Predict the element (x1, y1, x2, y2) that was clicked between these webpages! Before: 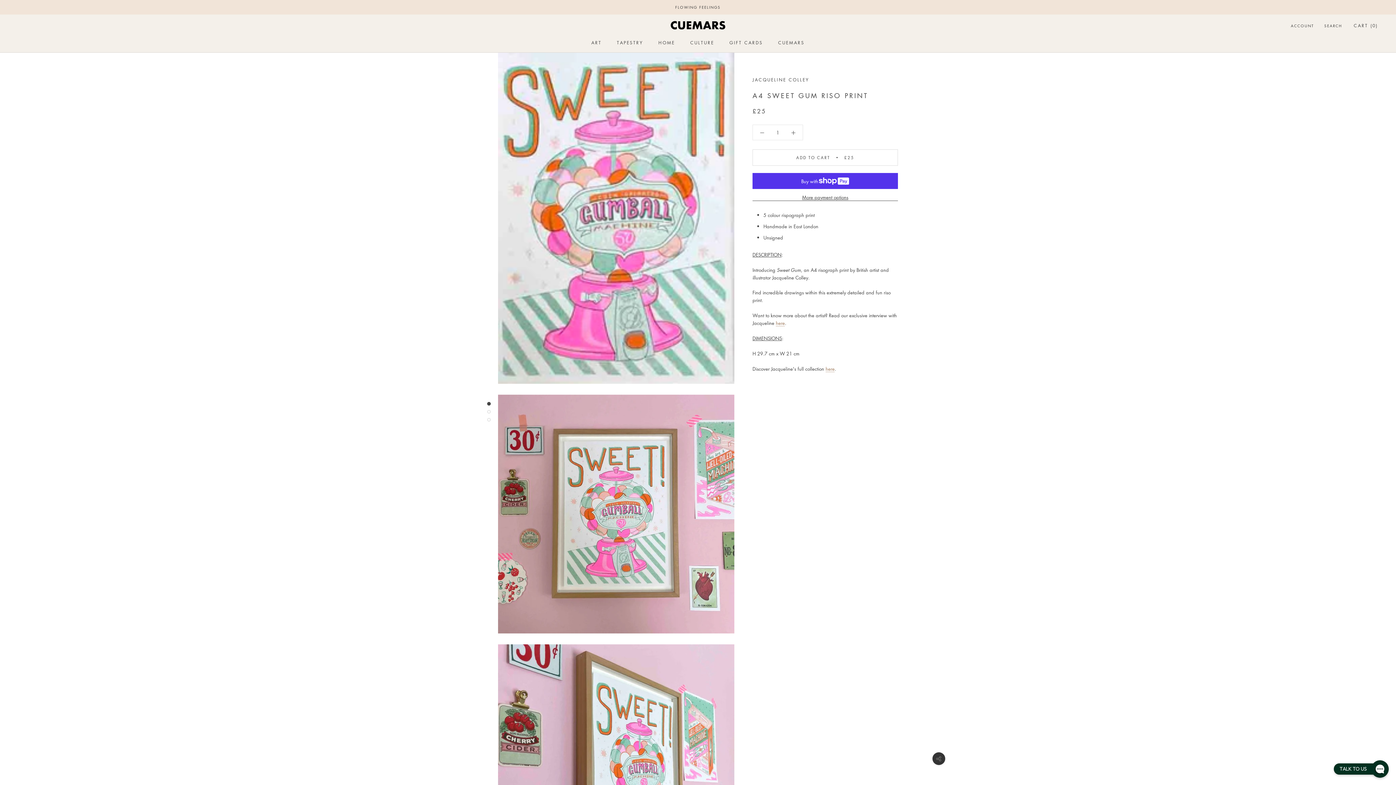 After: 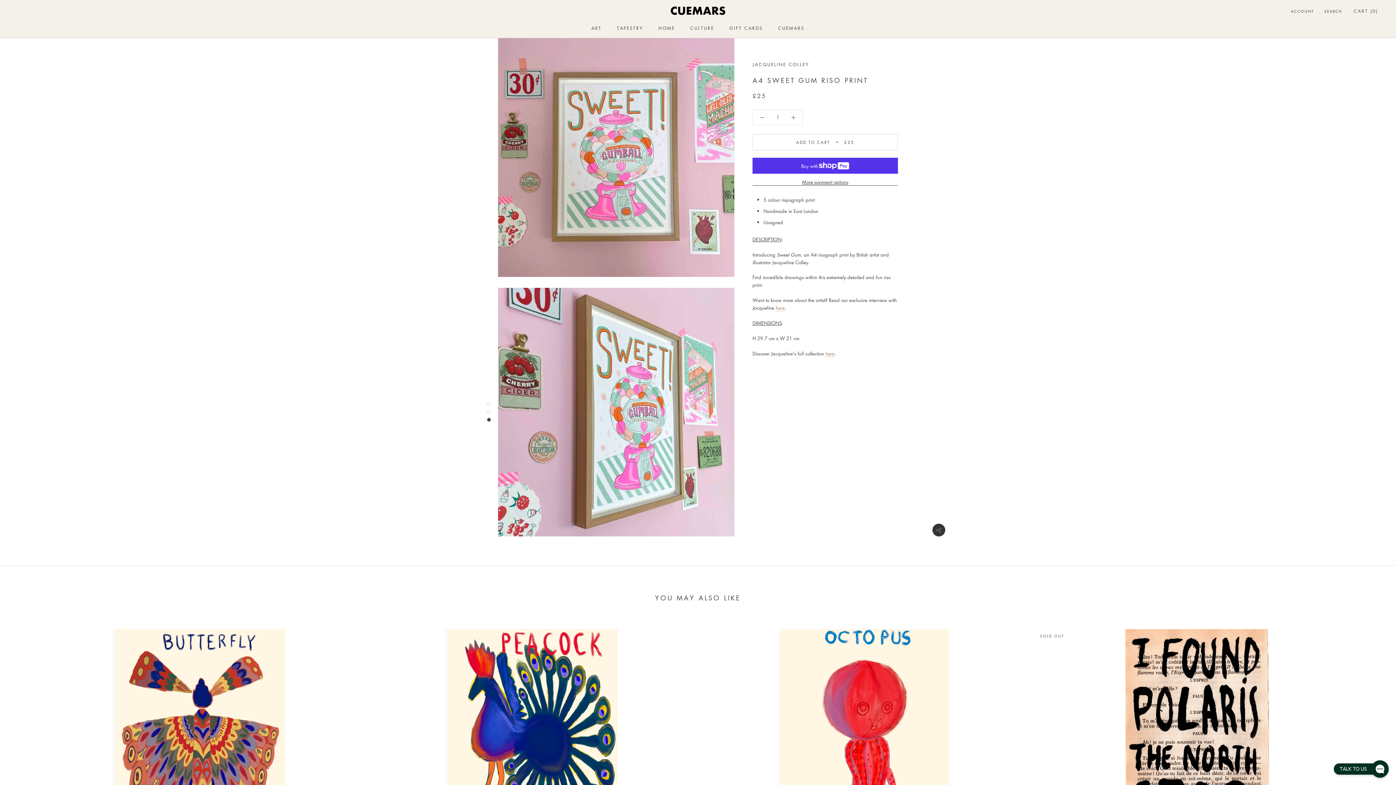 Action: bbox: (487, 410, 490, 413)